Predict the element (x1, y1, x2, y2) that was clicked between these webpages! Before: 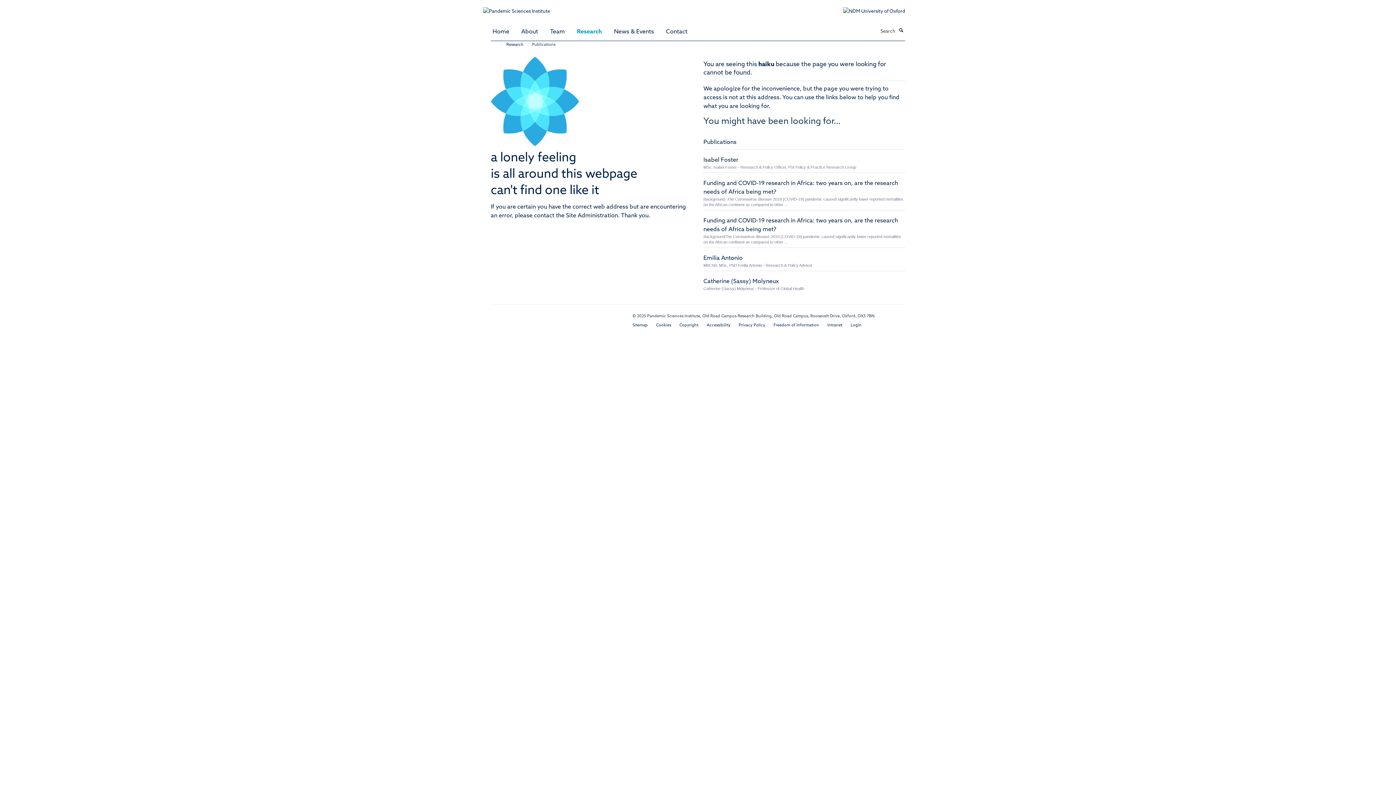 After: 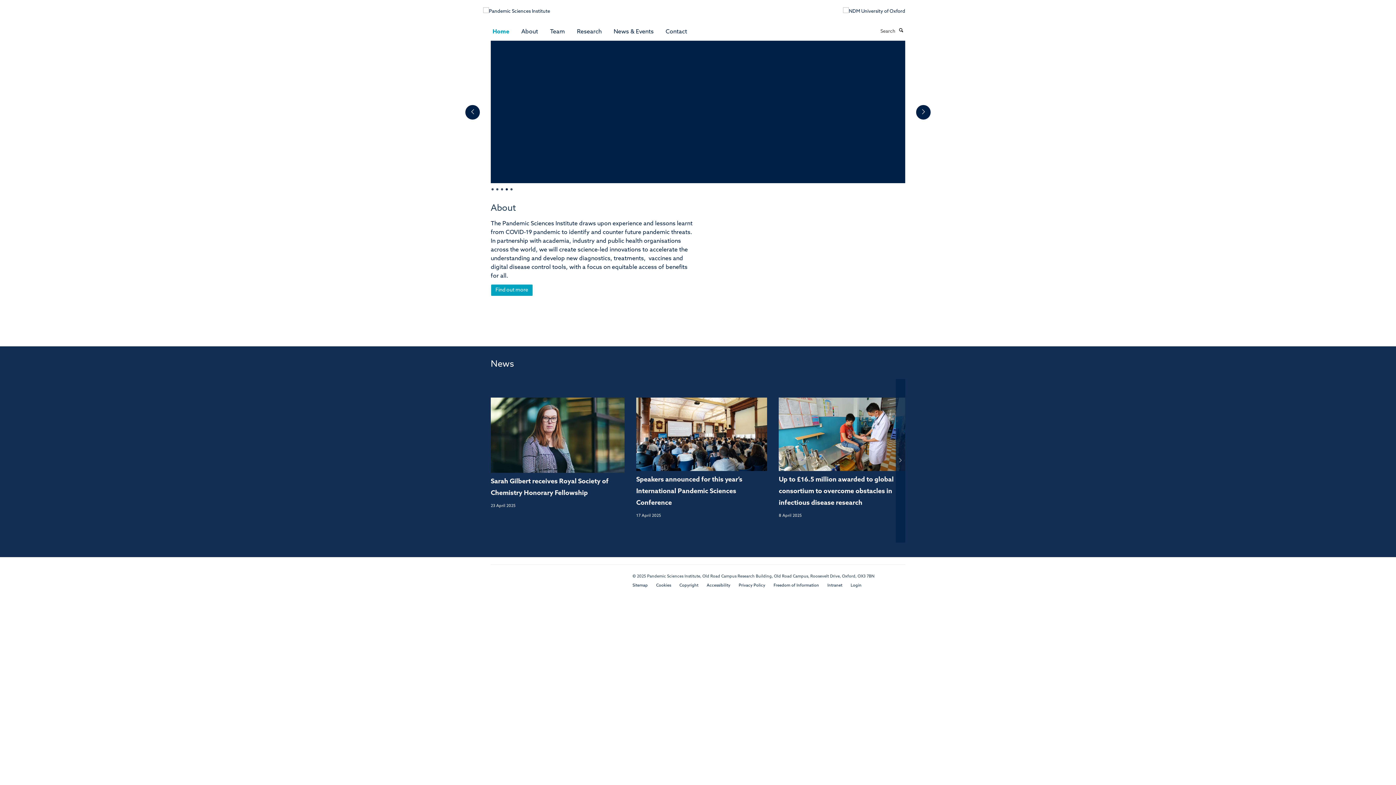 Action: label: Home bbox: (492, 25, 514, 38)